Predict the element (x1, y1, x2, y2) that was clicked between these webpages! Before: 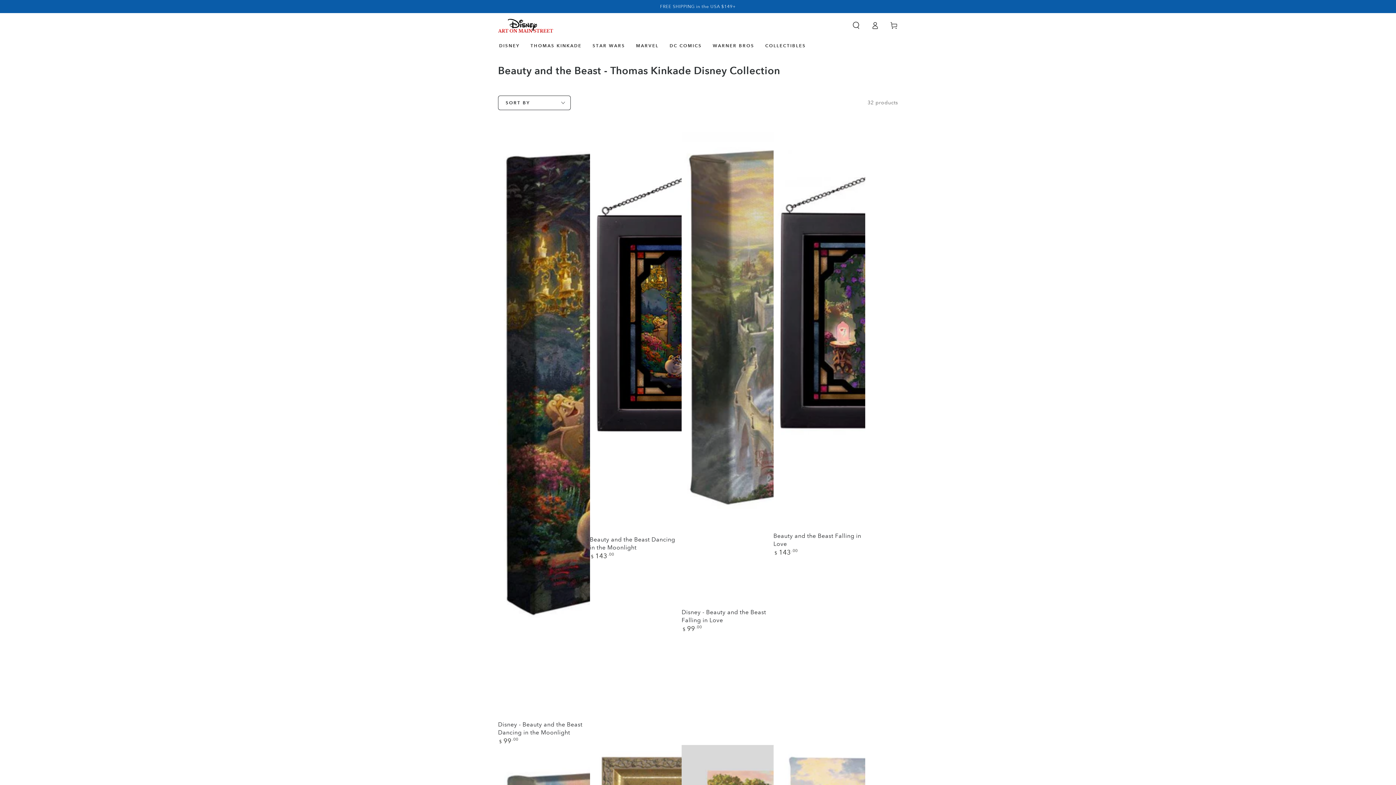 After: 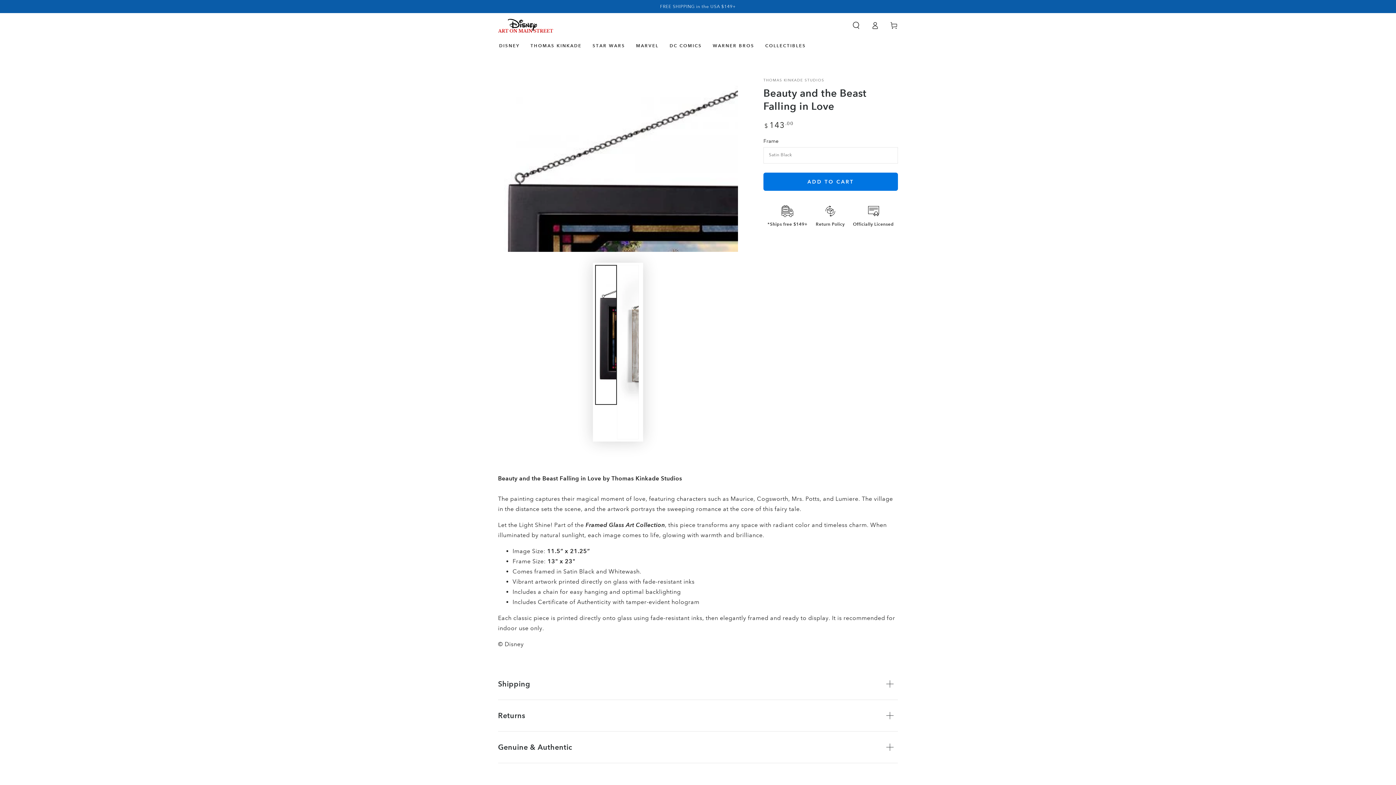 Action: bbox: (773, 126, 865, 530)